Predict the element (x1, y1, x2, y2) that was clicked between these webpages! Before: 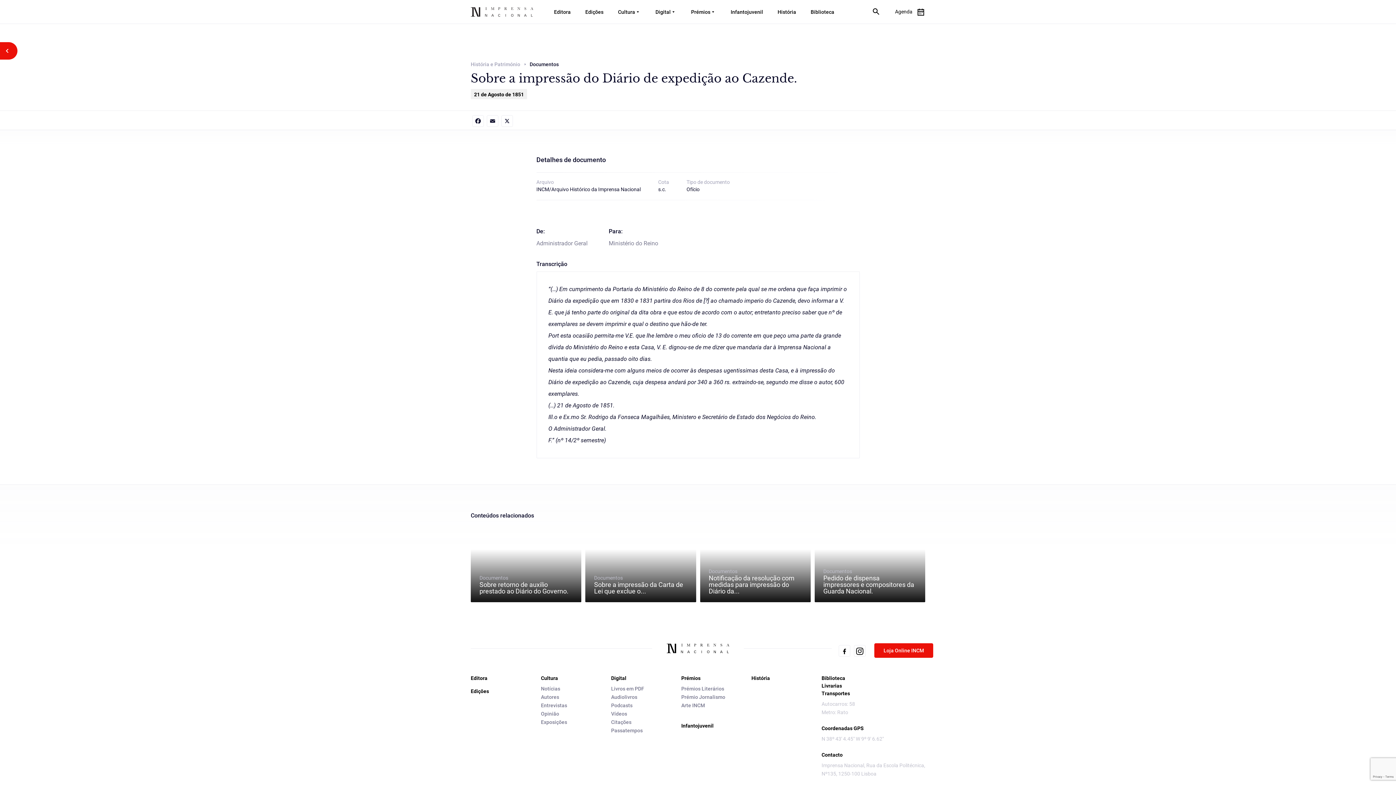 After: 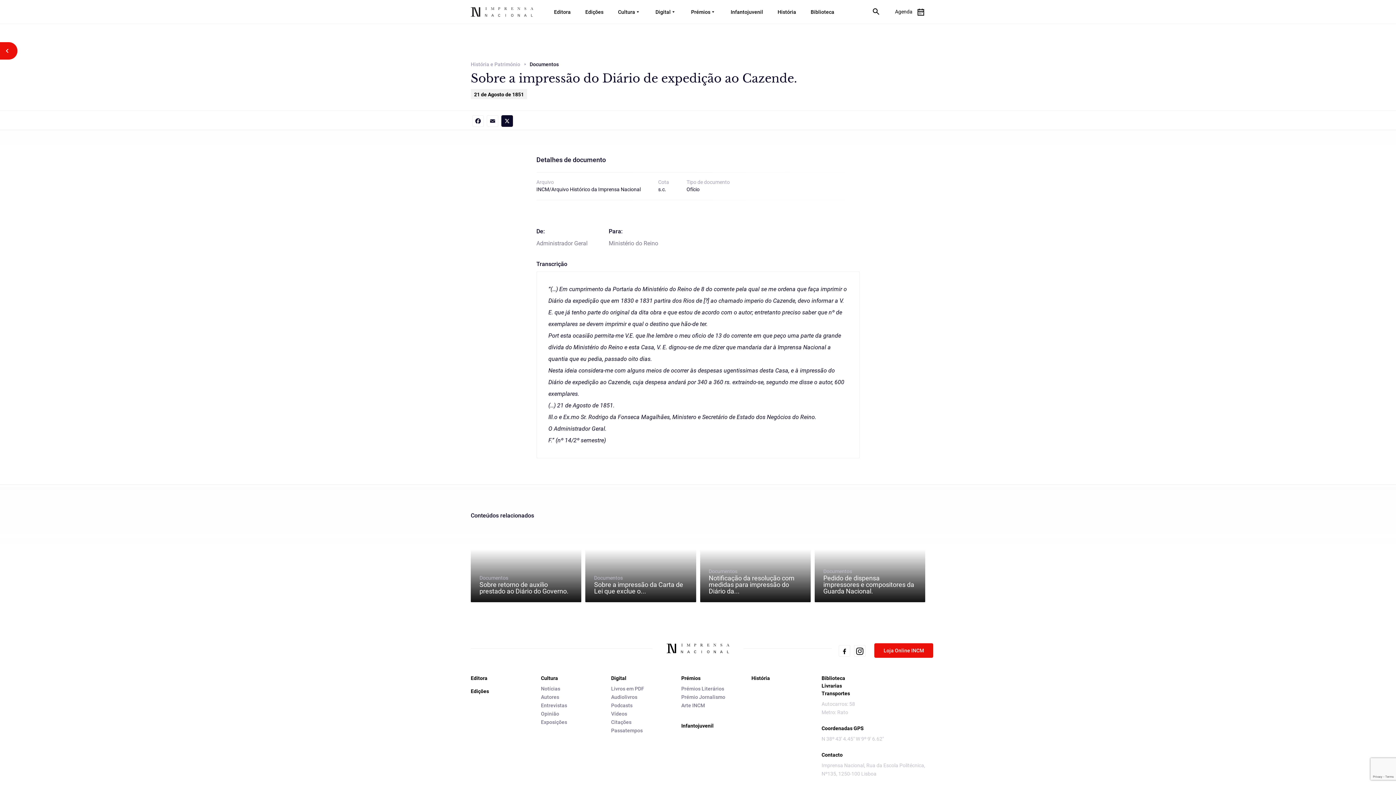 Action: bbox: (500, 115, 514, 127) label: X